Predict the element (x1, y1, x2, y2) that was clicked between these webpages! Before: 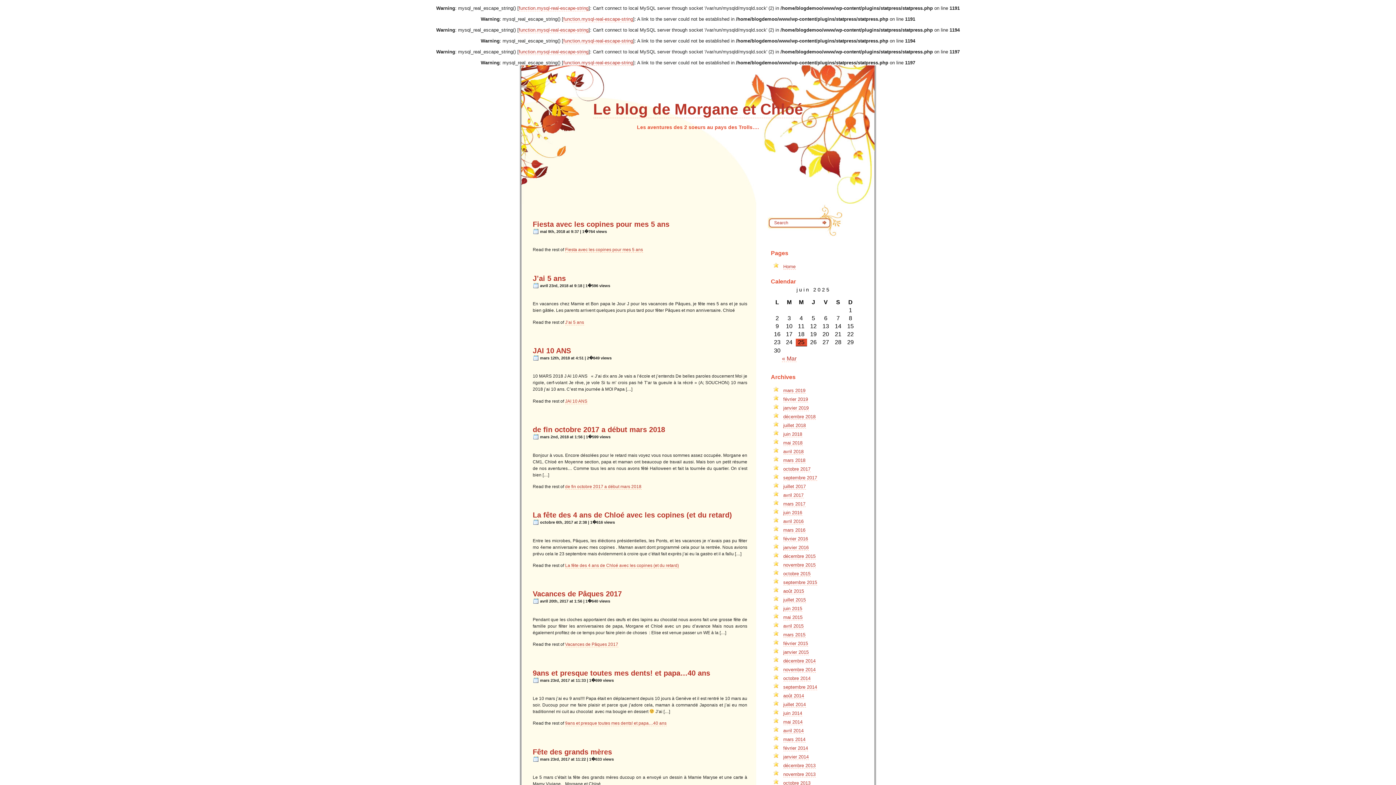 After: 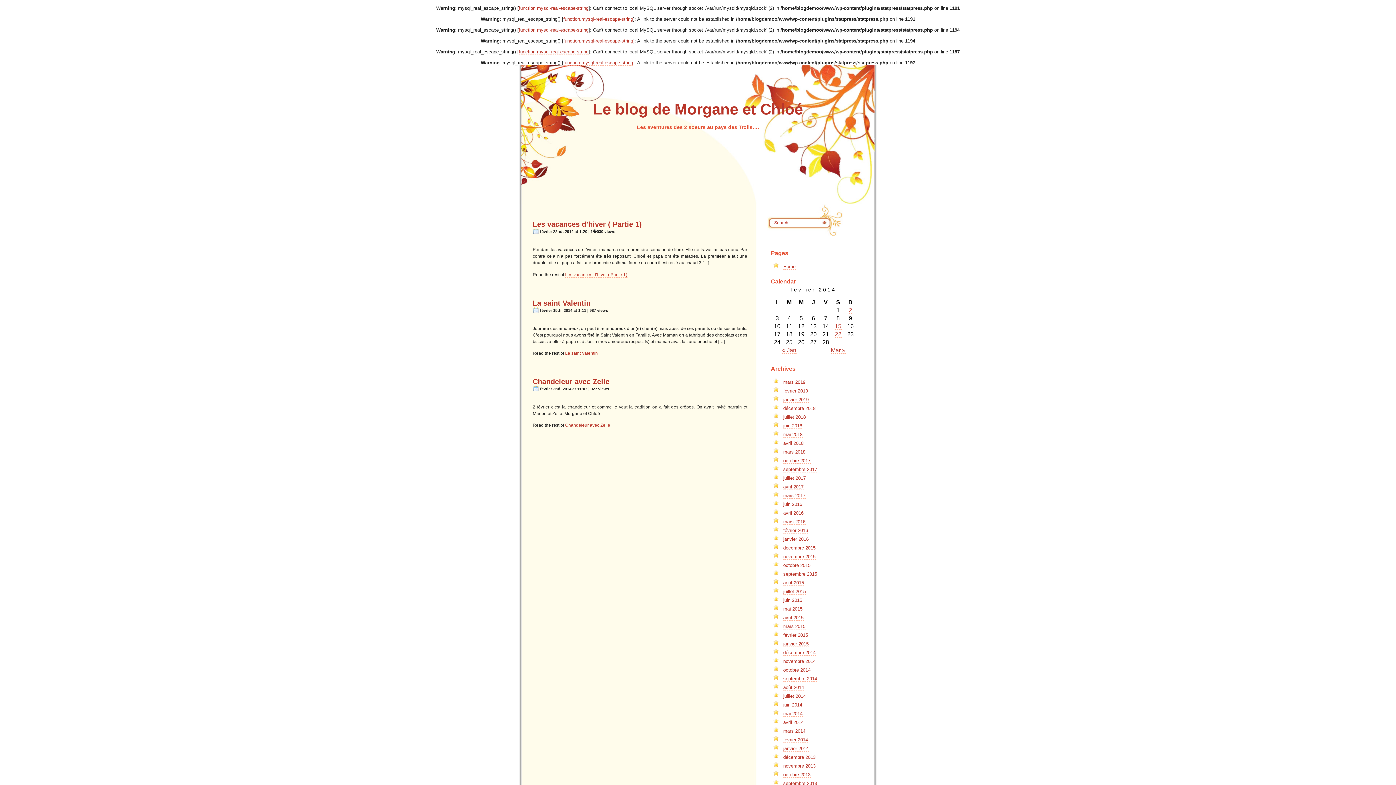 Action: label: février 2014 bbox: (783, 745, 808, 751)